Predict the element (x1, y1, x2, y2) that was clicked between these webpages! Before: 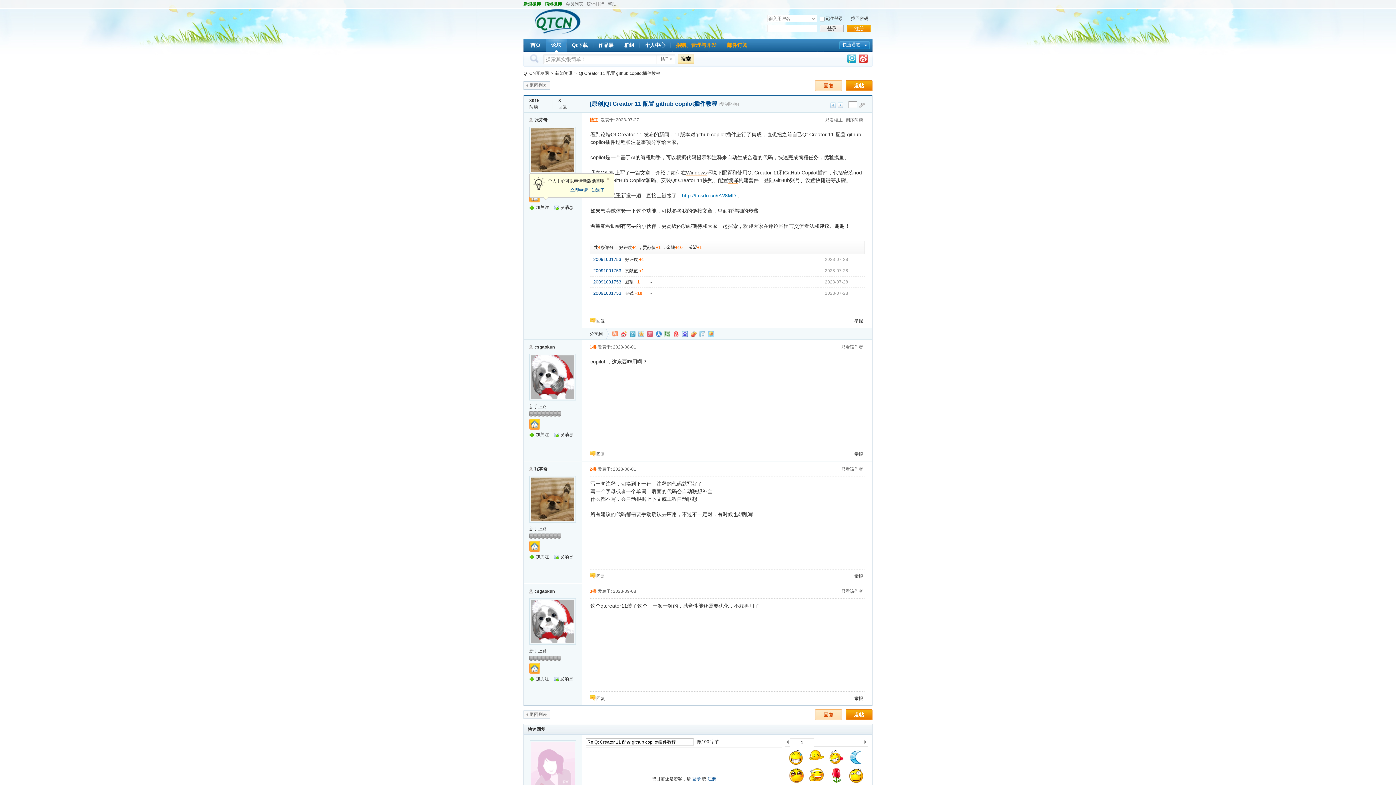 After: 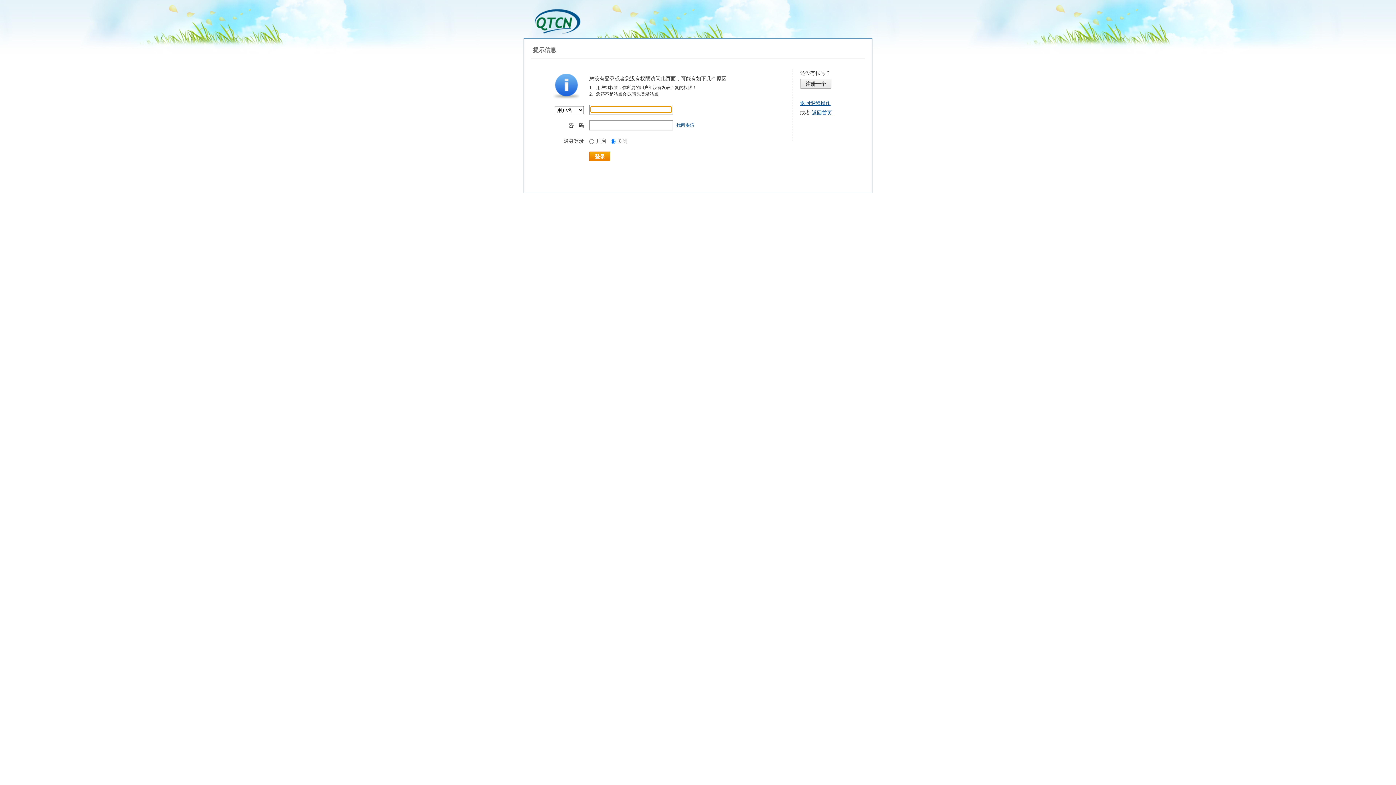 Action: bbox: (815, 709, 842, 720) label: 回复